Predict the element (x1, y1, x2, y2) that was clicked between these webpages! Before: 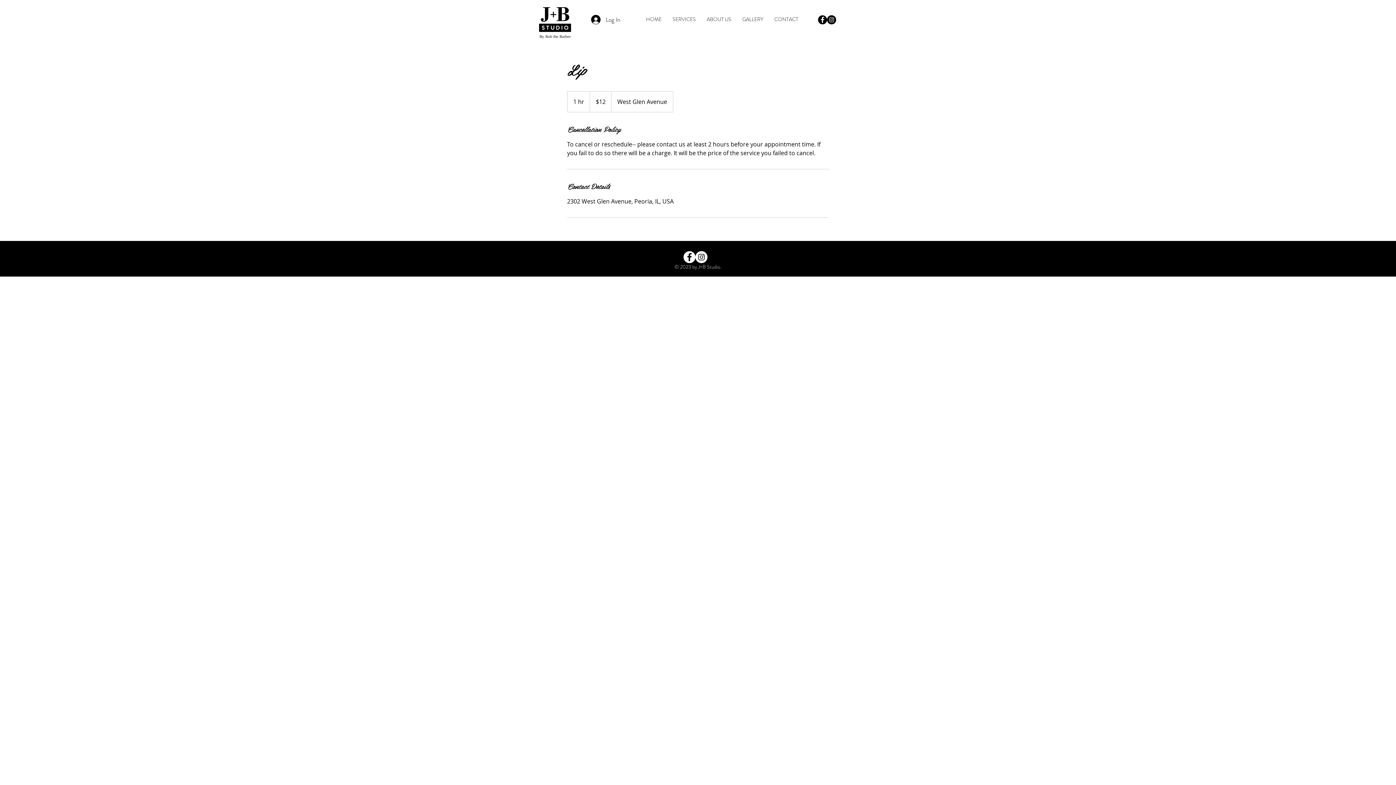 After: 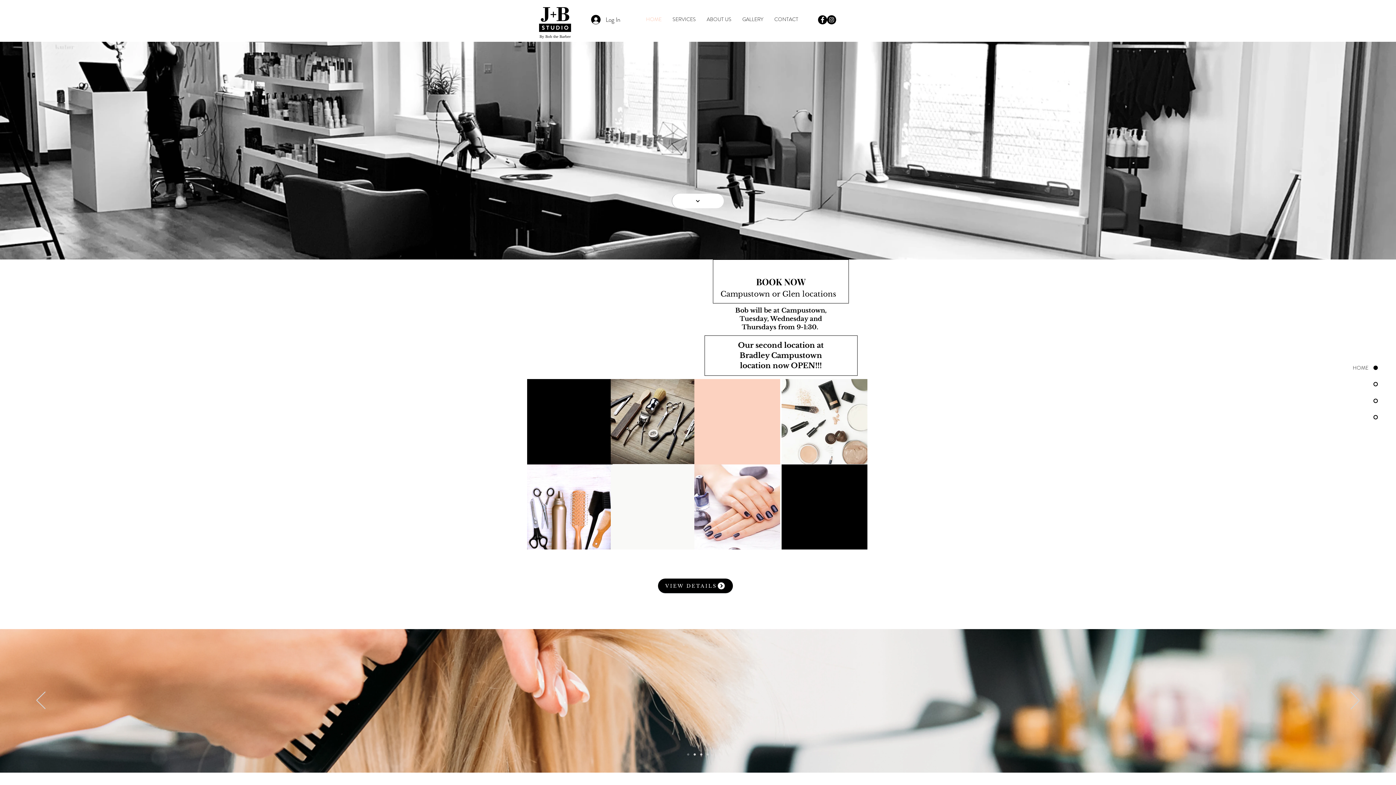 Action: bbox: (769, 14, 804, 24) label: CONTACT